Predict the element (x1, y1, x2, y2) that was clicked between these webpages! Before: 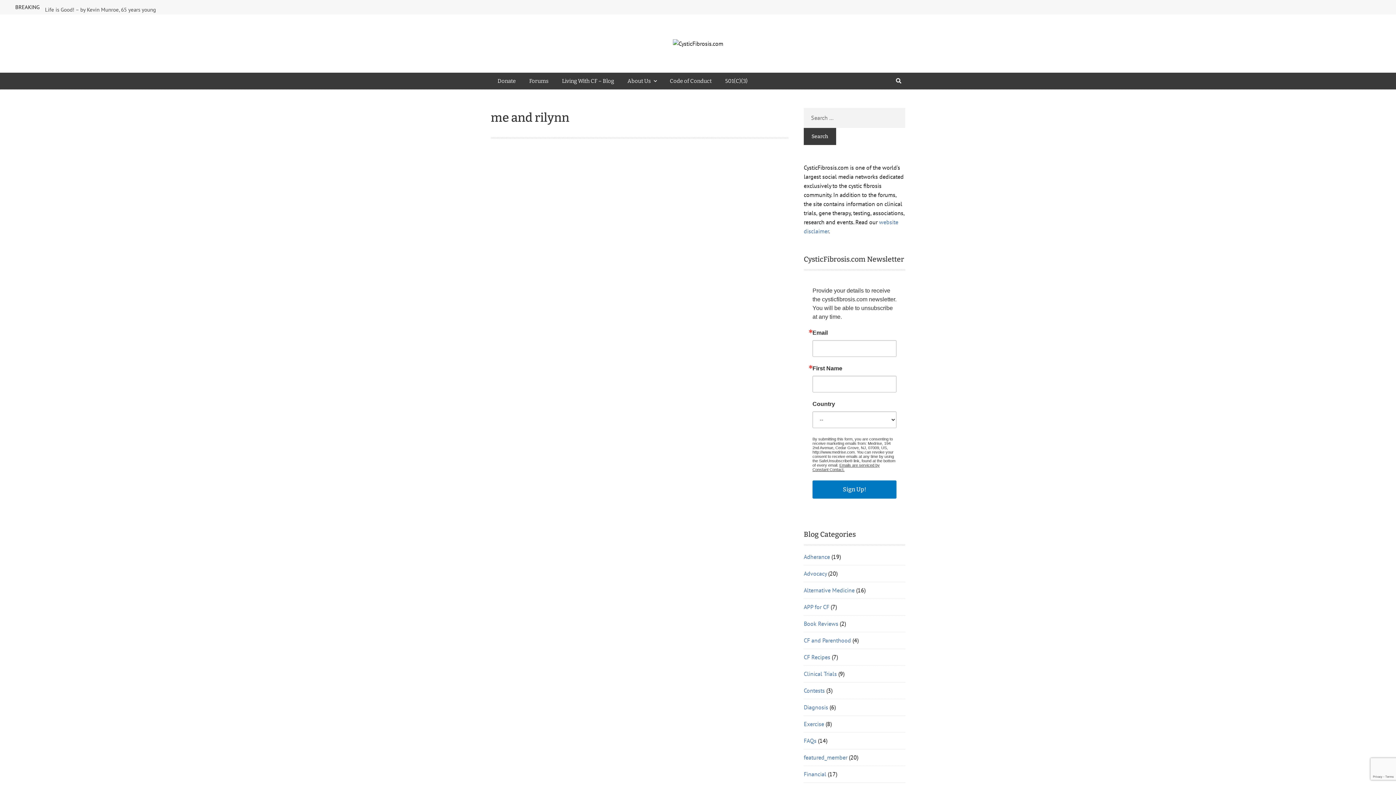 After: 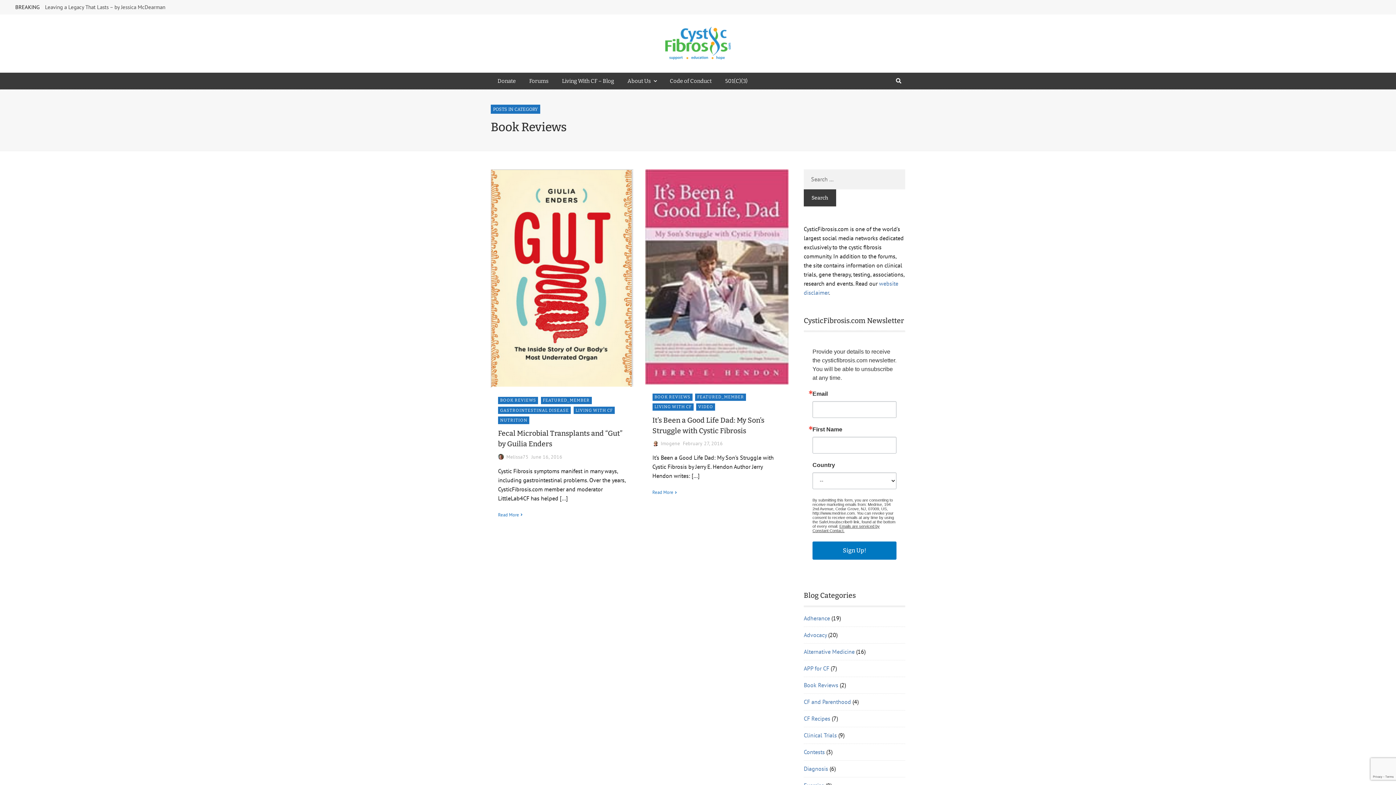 Action: label: Book Reviews bbox: (804, 620, 838, 627)